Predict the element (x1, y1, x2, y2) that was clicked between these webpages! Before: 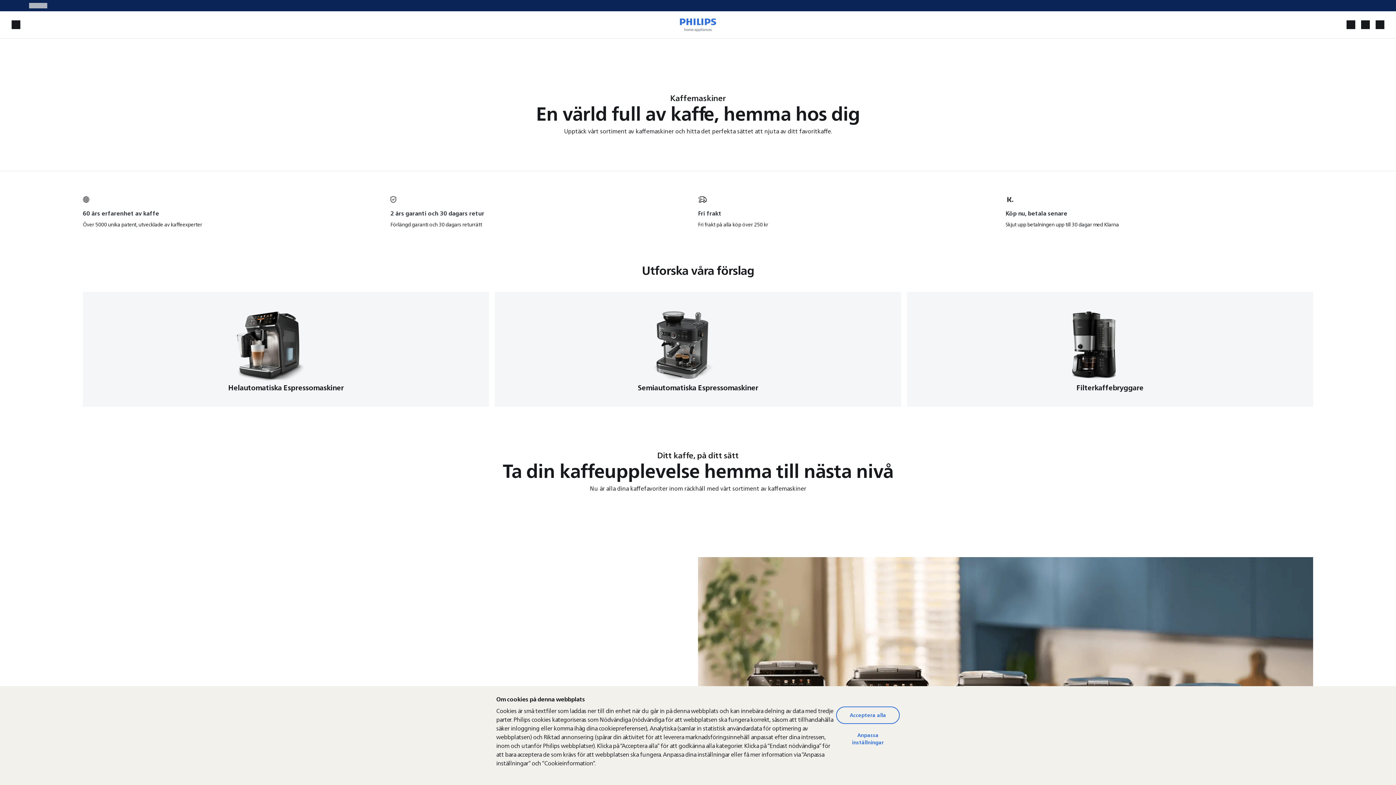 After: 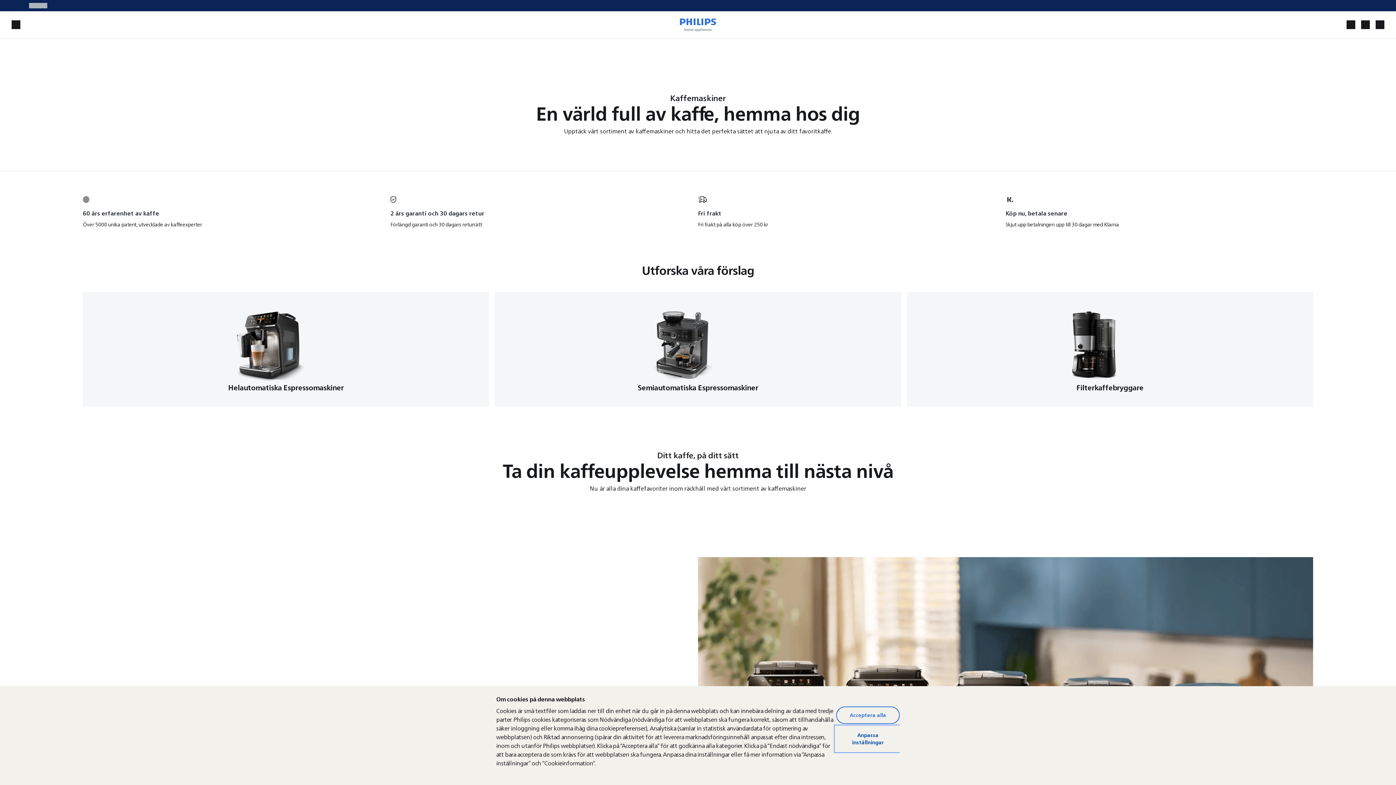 Action: label: Anpassa inställningar bbox: (836, 727, 900, 751)